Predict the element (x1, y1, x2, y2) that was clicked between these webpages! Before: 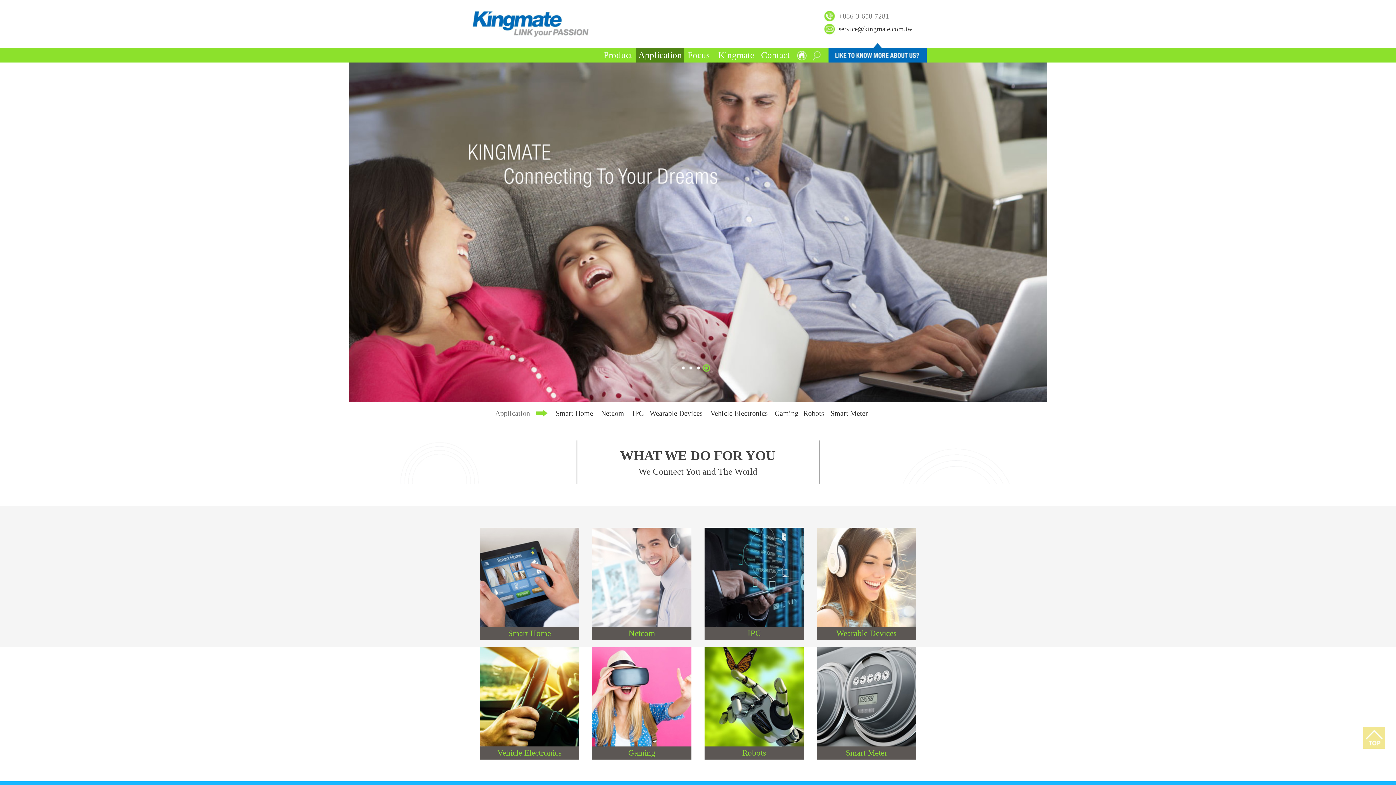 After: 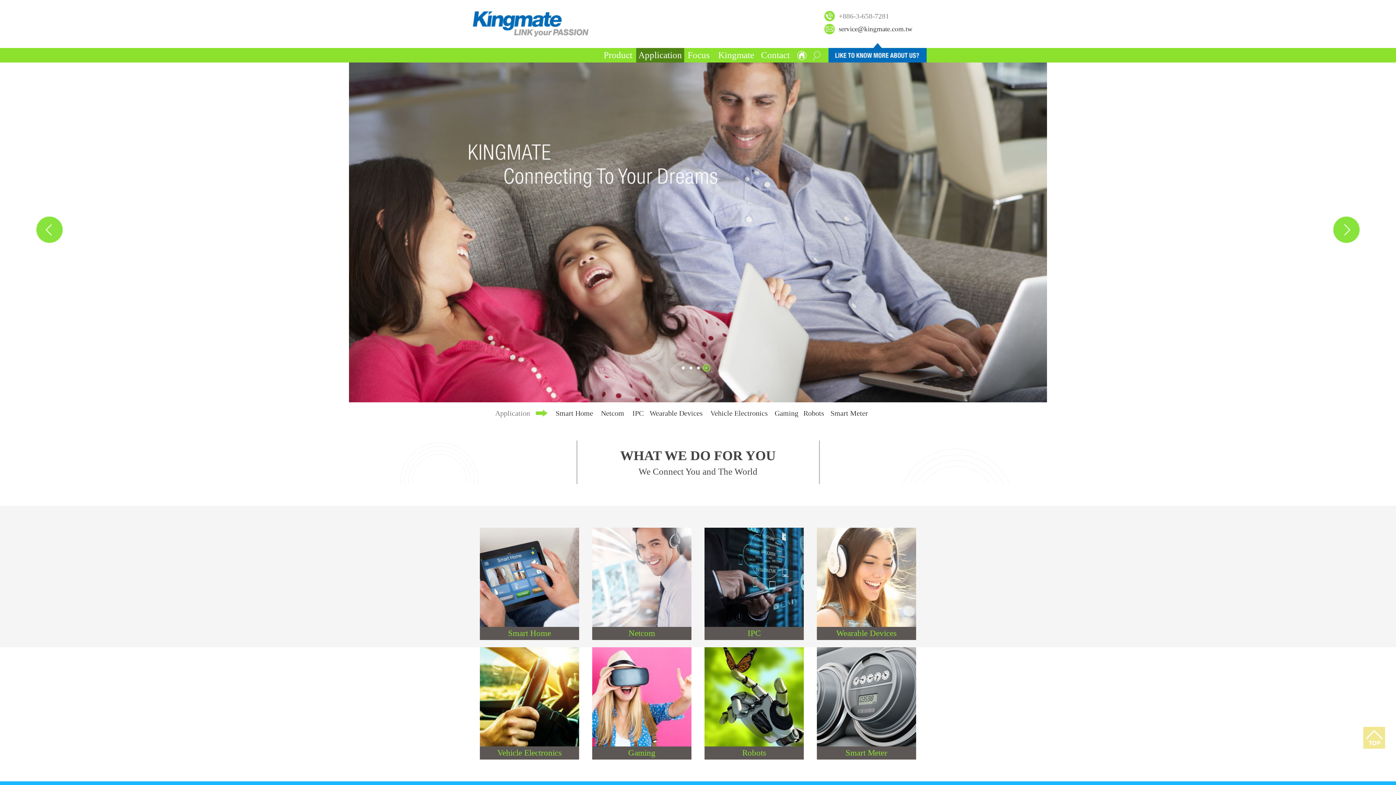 Action: bbox: (702, 364, 710, 372)